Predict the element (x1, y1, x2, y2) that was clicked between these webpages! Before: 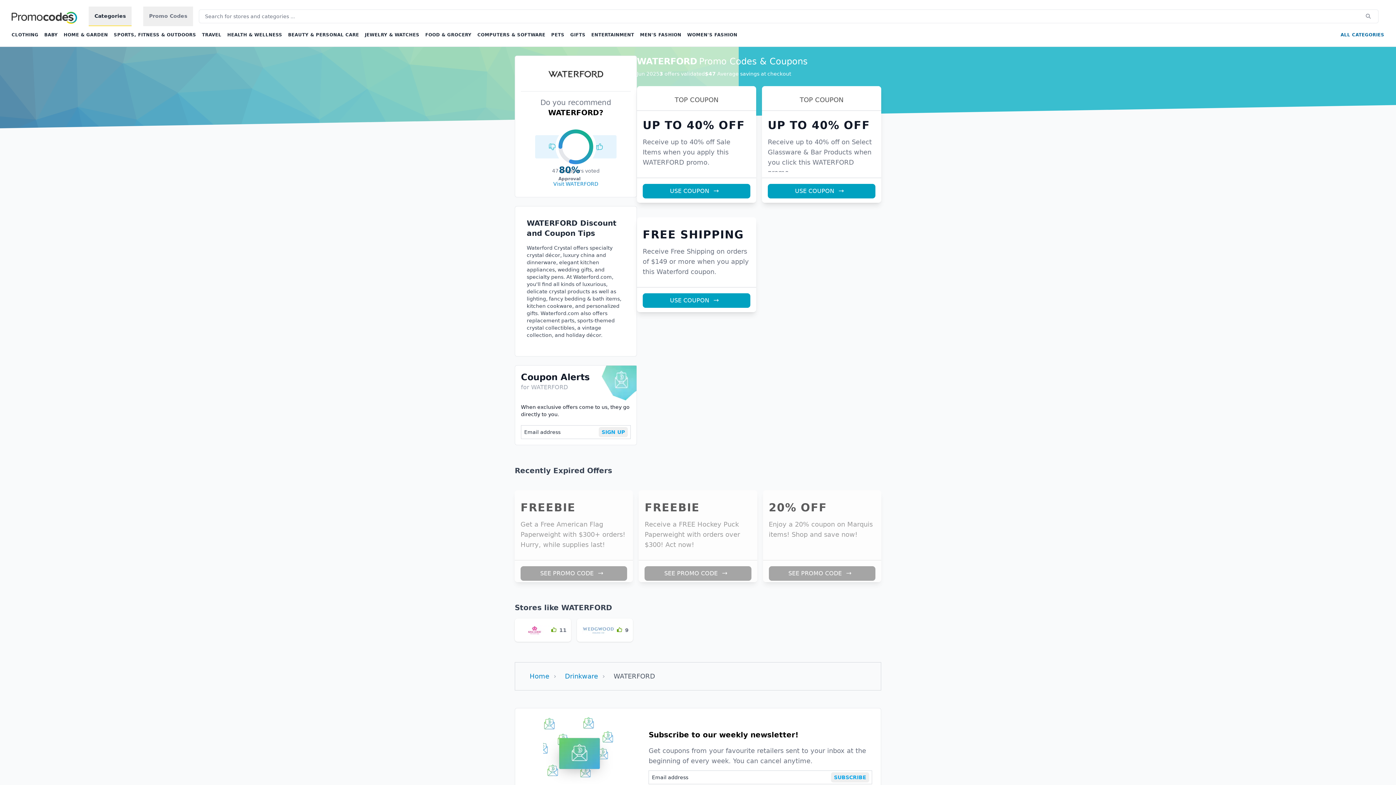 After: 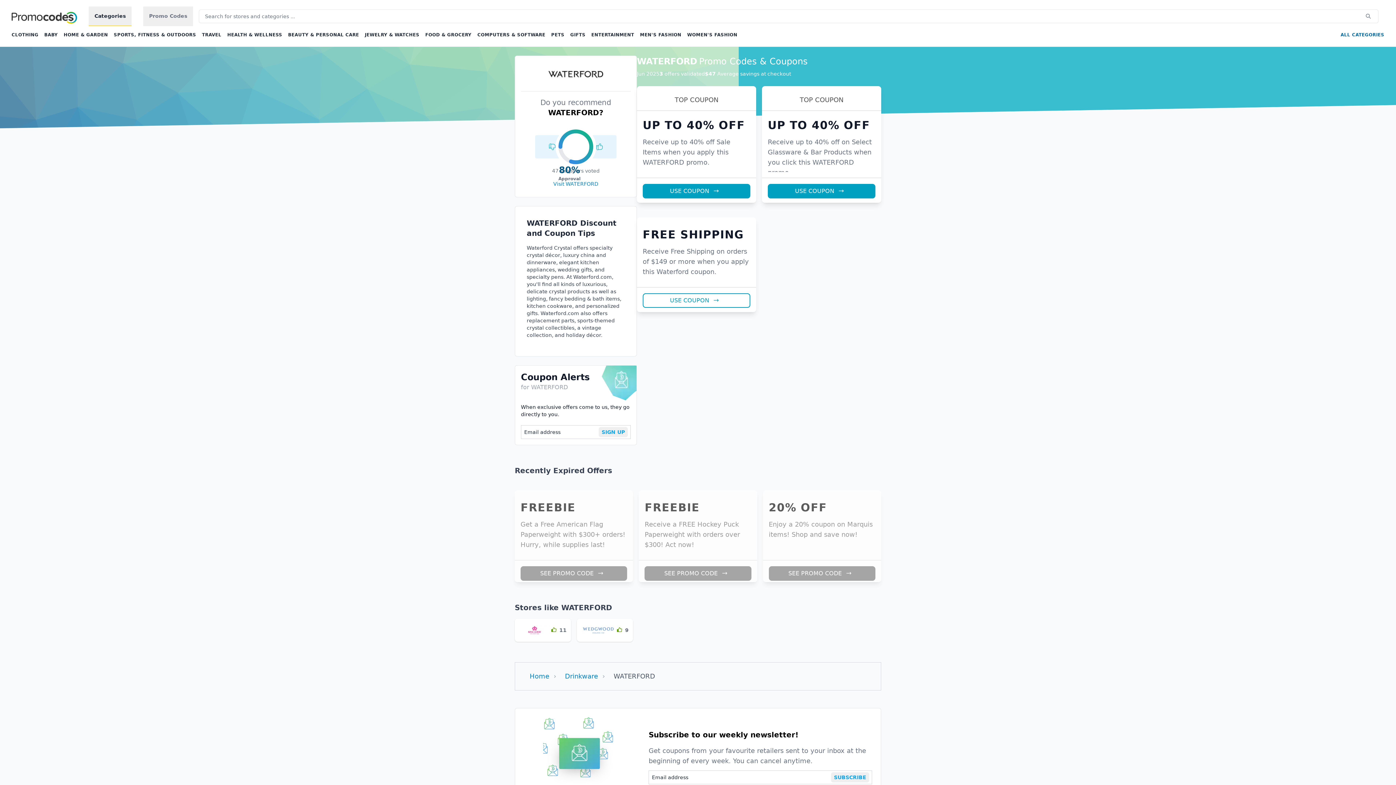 Action: bbox: (642, 293, 750, 308) label: USE COUPON